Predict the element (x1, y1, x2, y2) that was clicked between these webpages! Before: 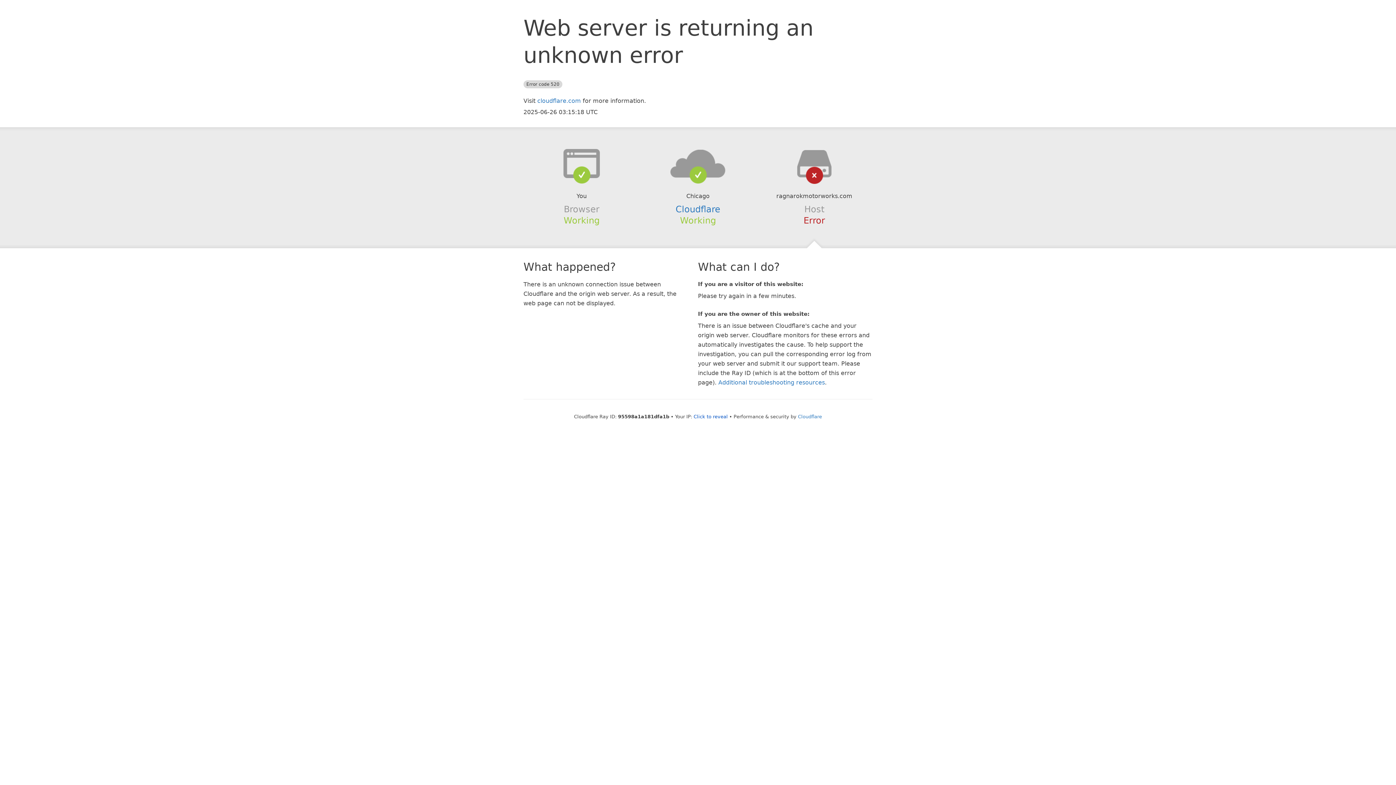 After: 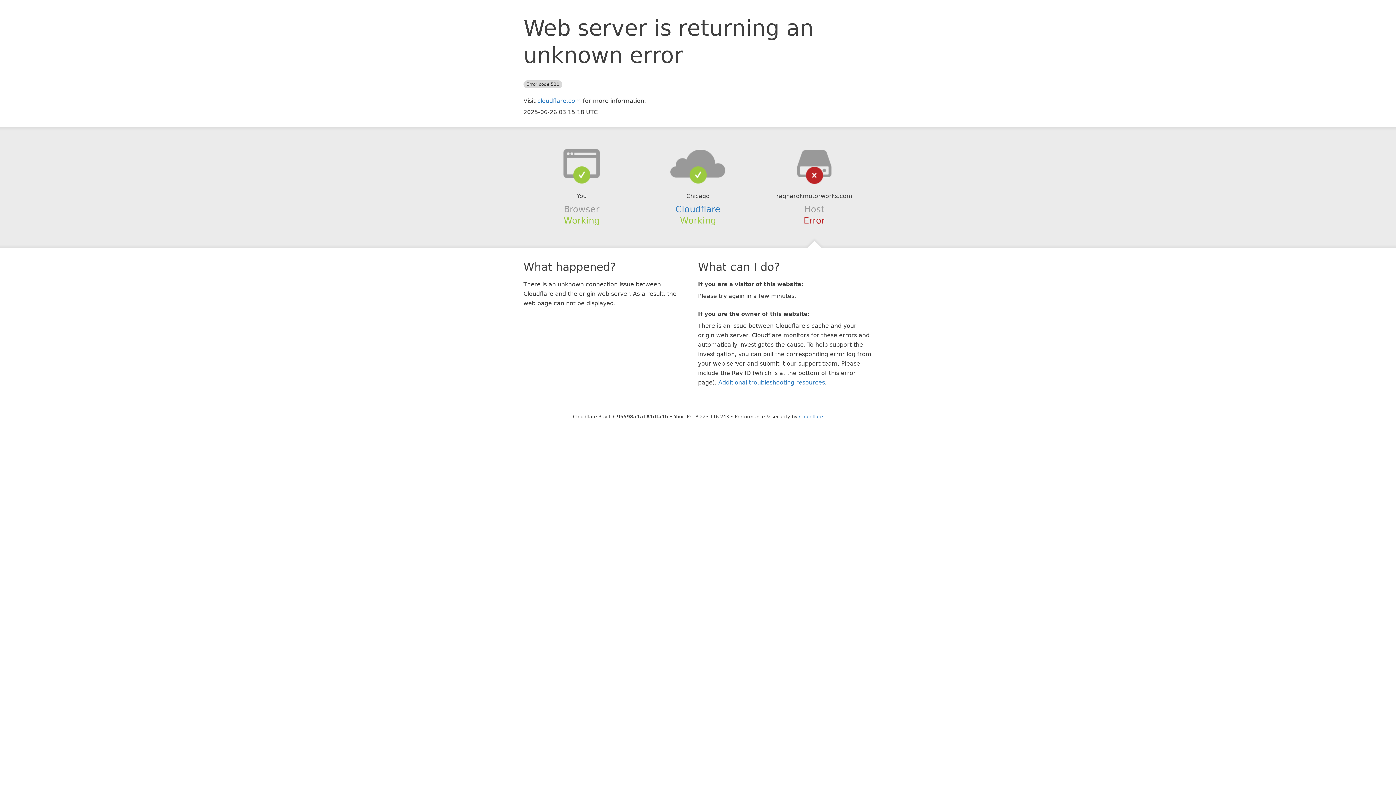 Action: bbox: (693, 414, 728, 419) label: Click to reveal